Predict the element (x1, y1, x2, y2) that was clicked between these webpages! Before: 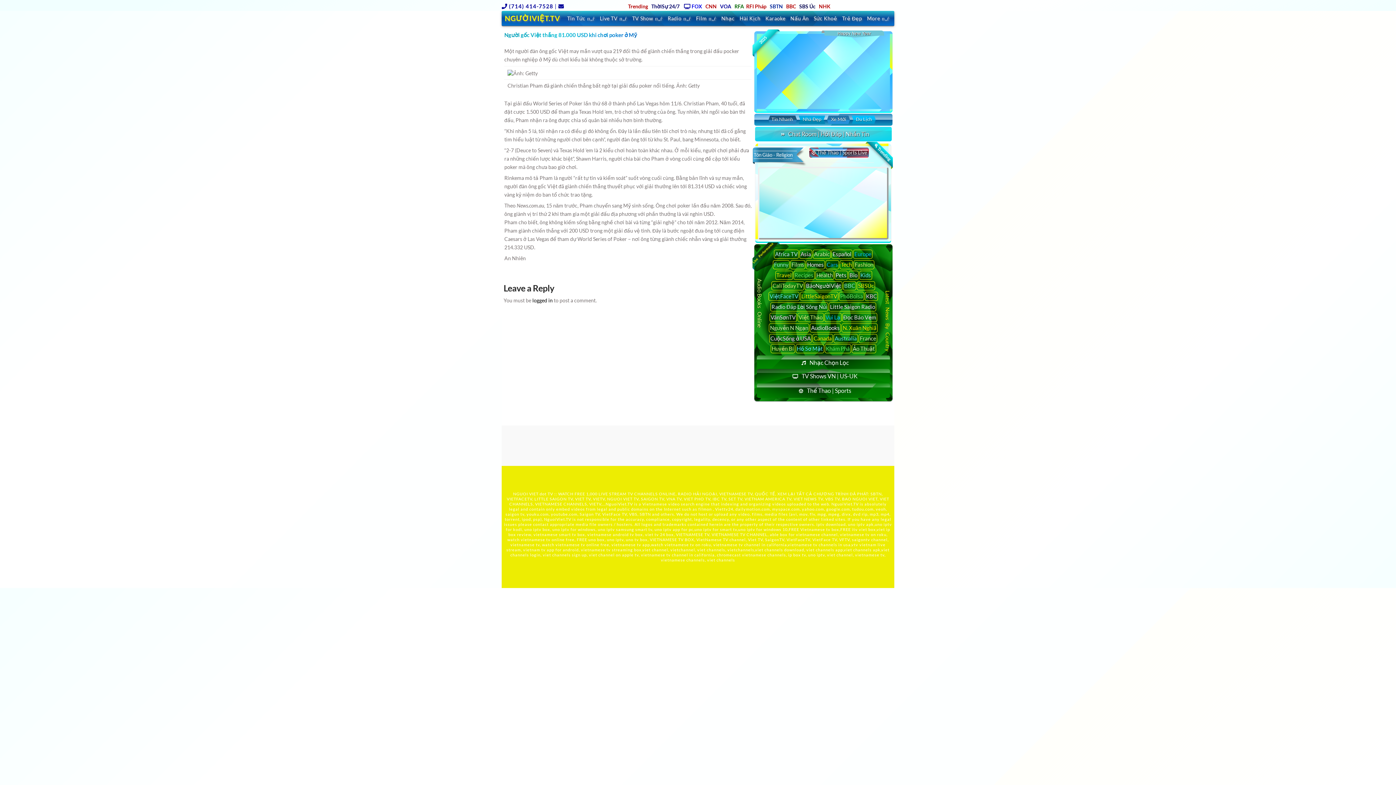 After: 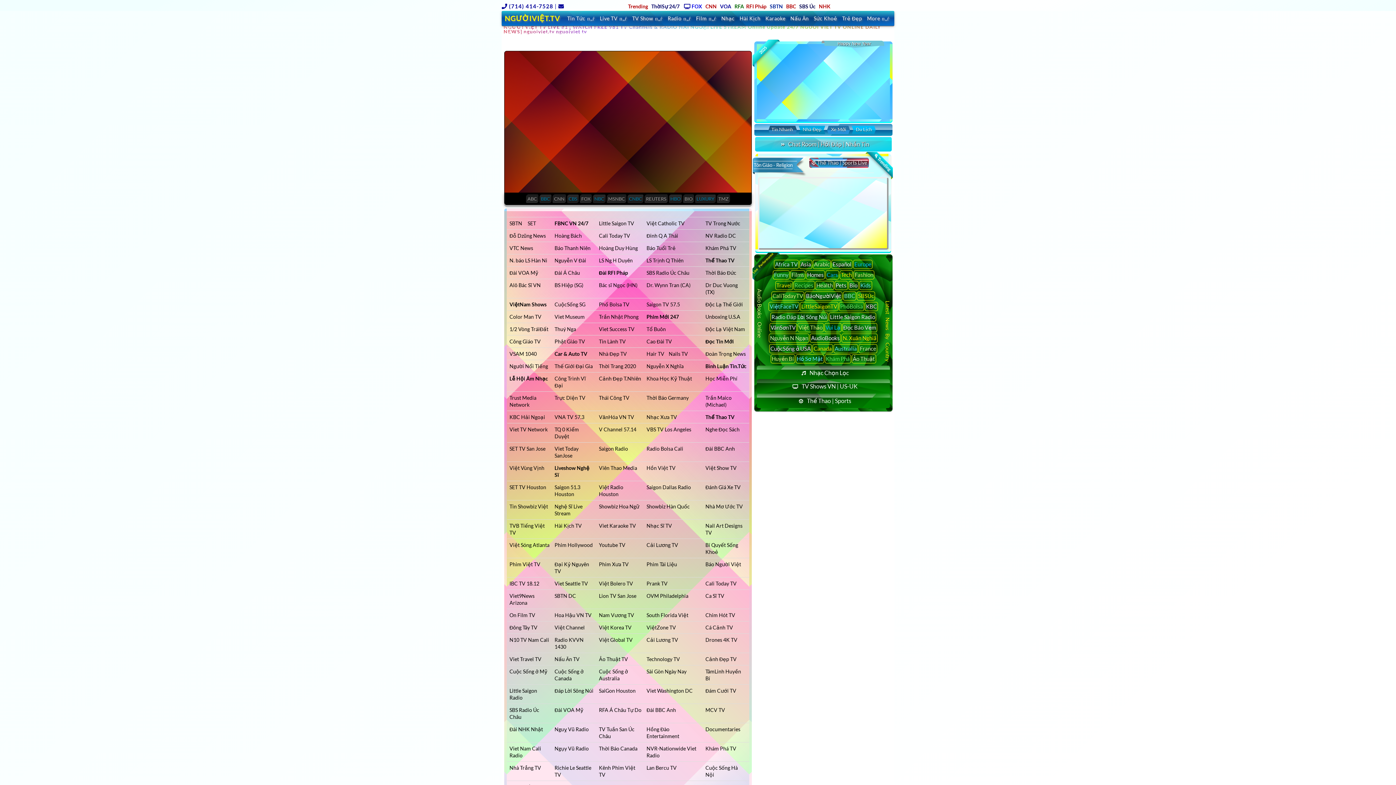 Action: label: BáoNgườiViệt bbox: (805, 281, 842, 290)